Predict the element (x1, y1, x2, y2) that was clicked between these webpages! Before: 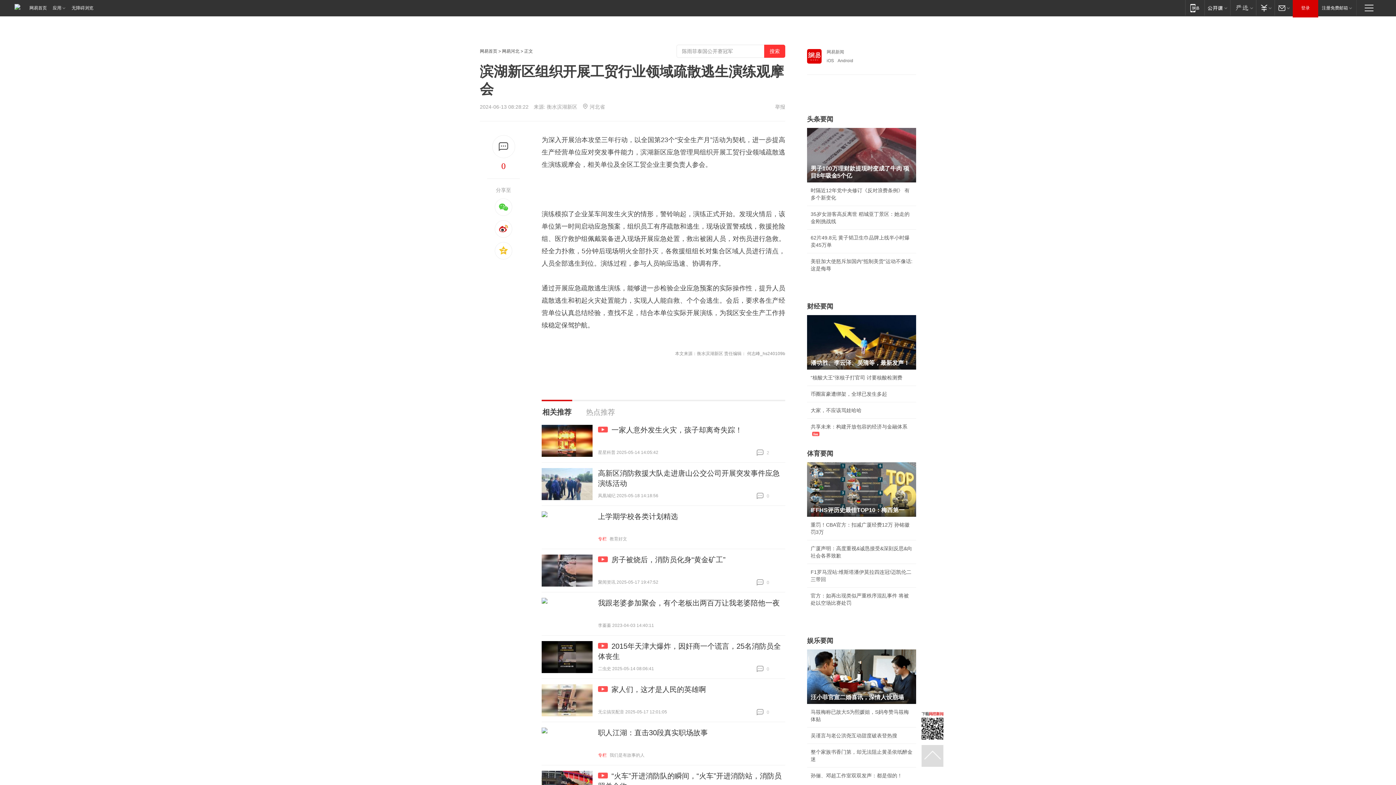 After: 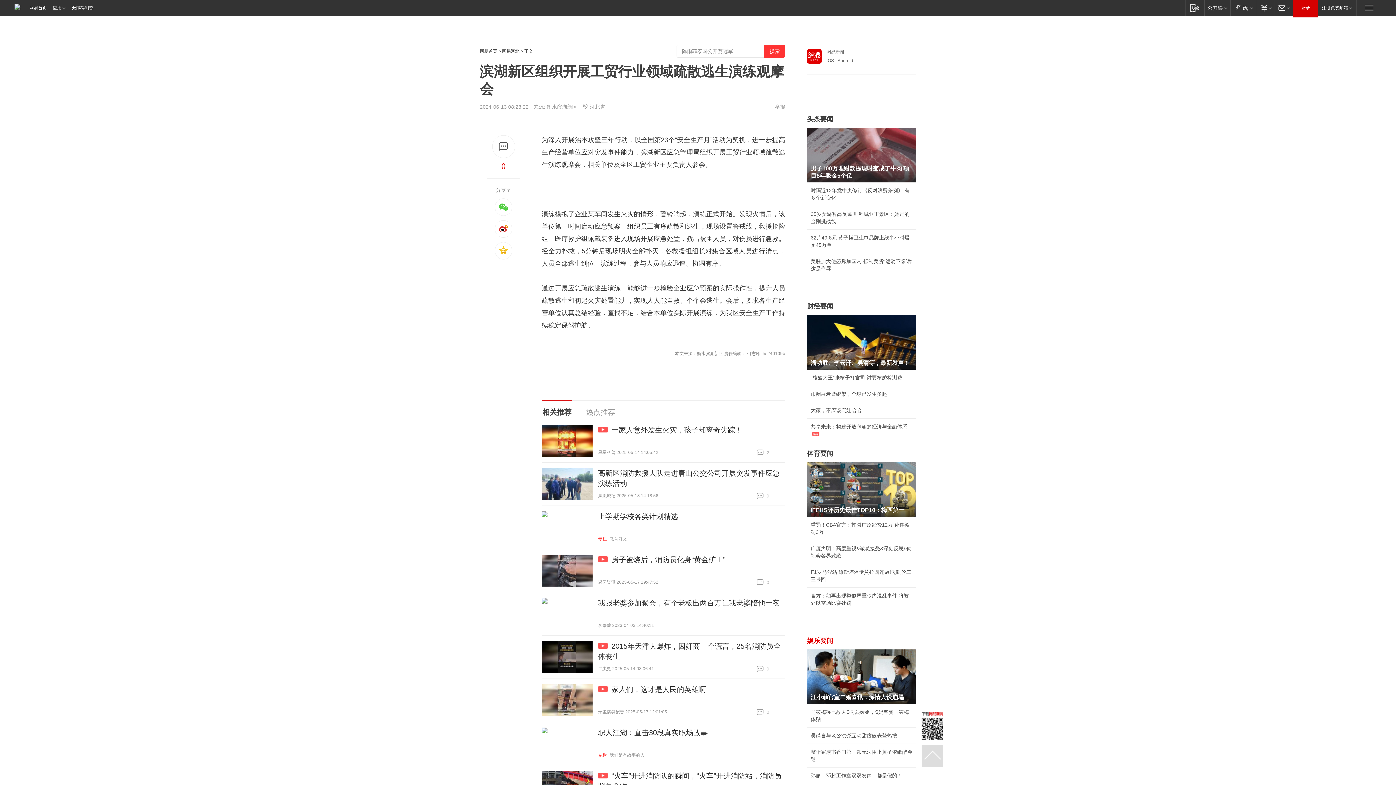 Action: bbox: (807, 637, 833, 644) label: 娱乐要闻